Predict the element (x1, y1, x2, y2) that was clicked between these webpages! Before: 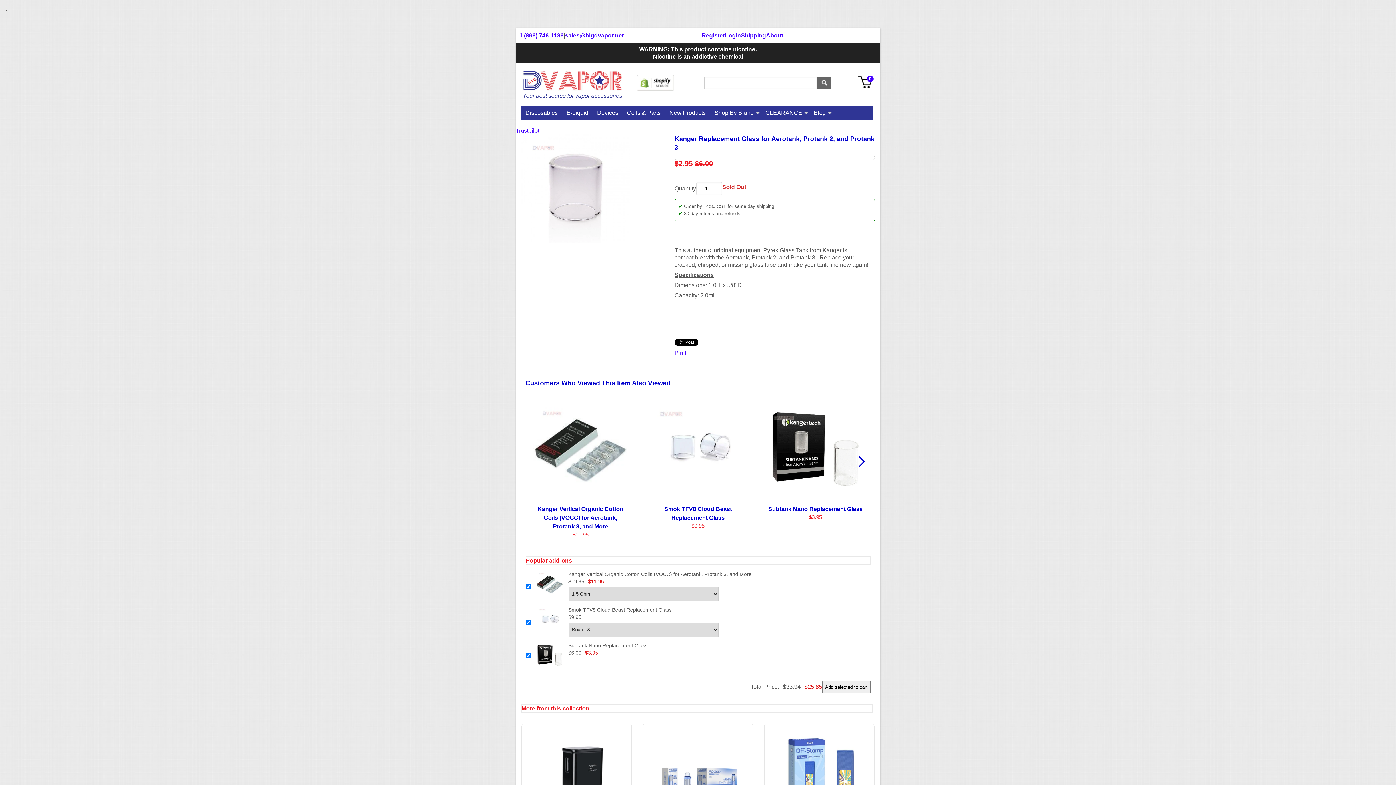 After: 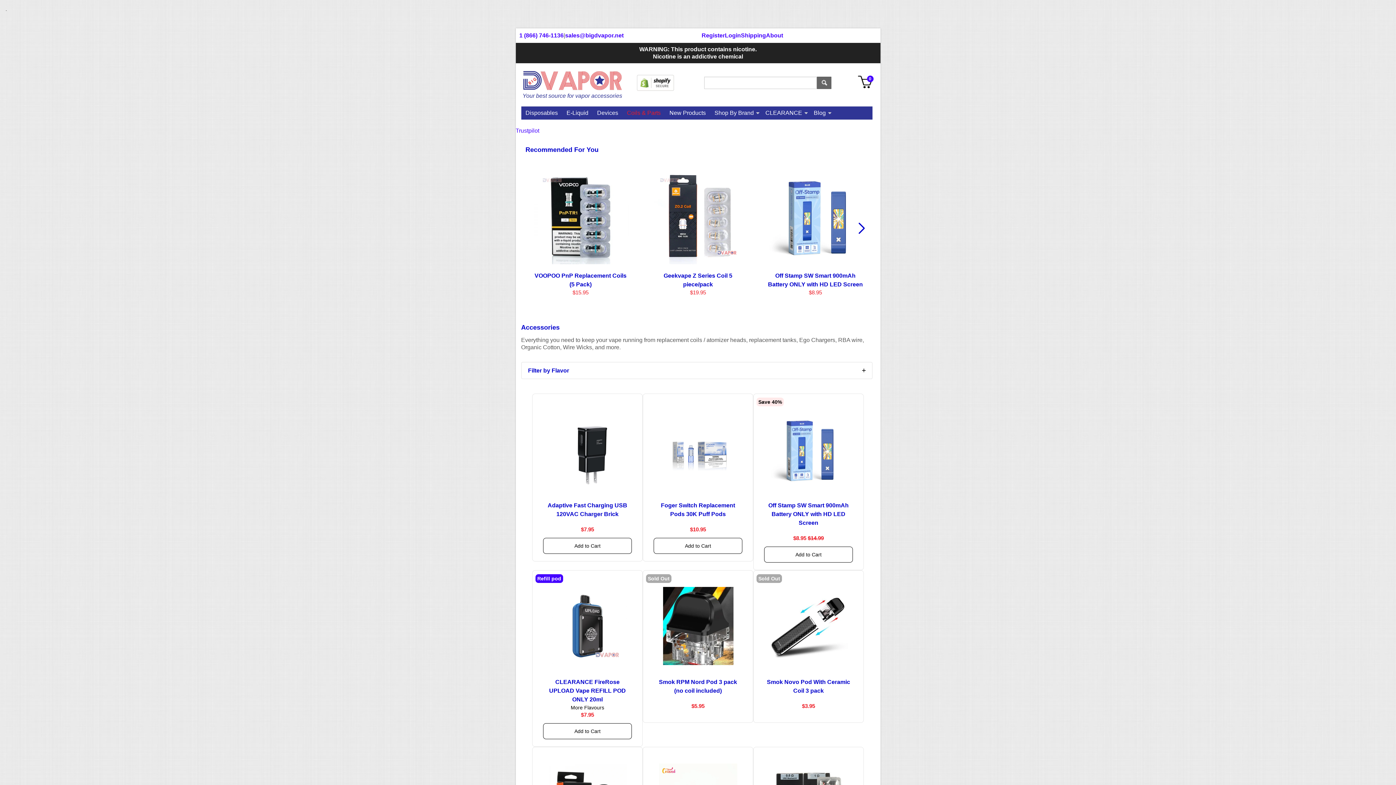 Action: bbox: (622, 106, 665, 119) label: Coils & Parts